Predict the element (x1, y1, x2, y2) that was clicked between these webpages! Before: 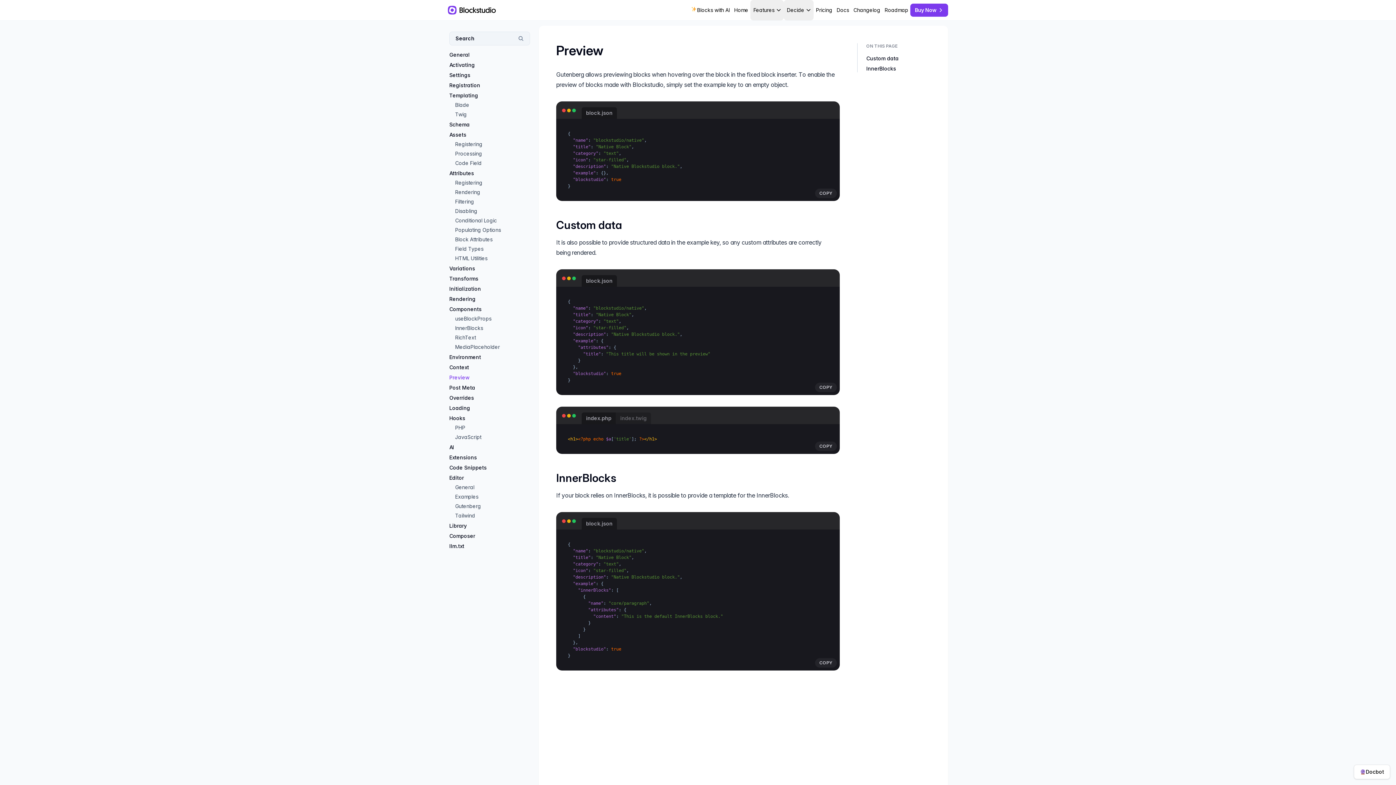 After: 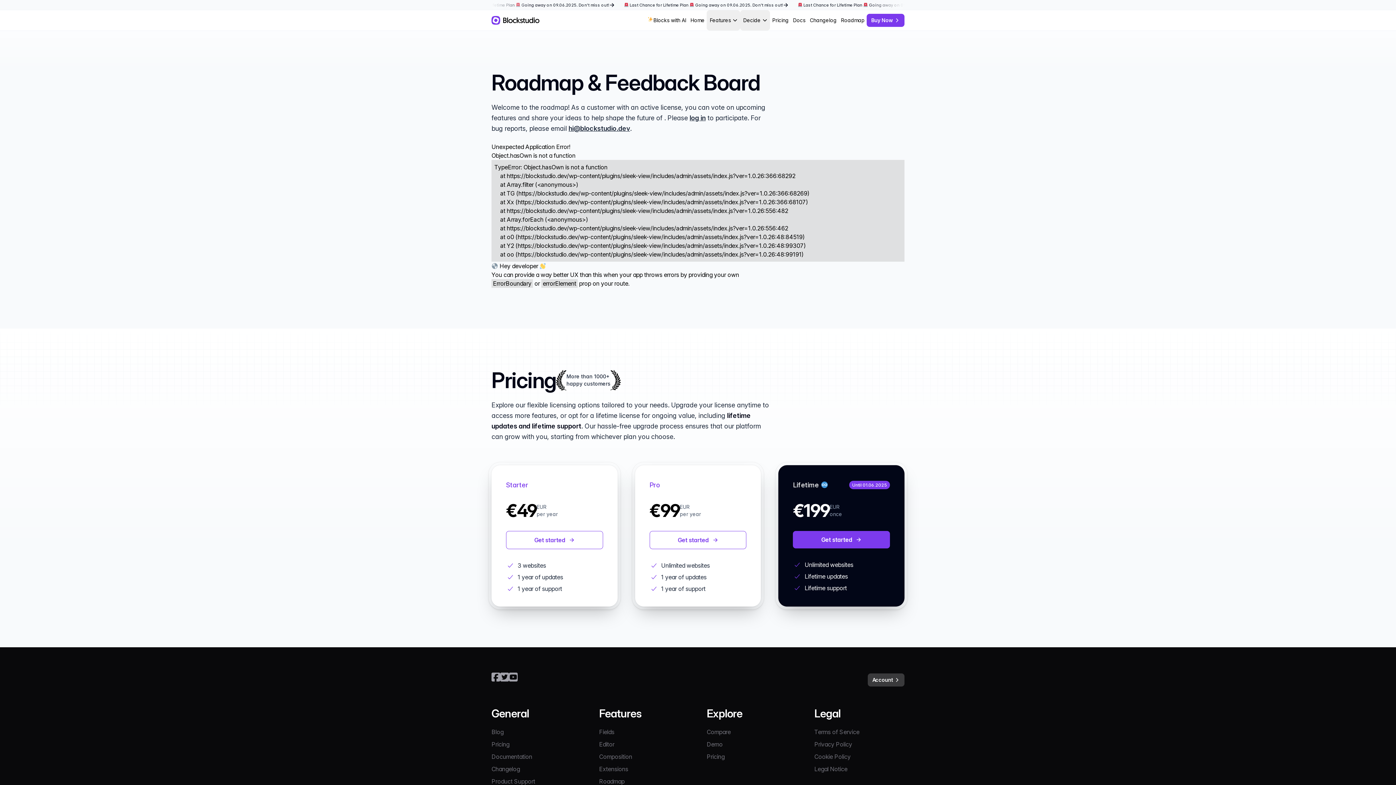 Action: label: Roadmap bbox: (882, 0, 910, 20)